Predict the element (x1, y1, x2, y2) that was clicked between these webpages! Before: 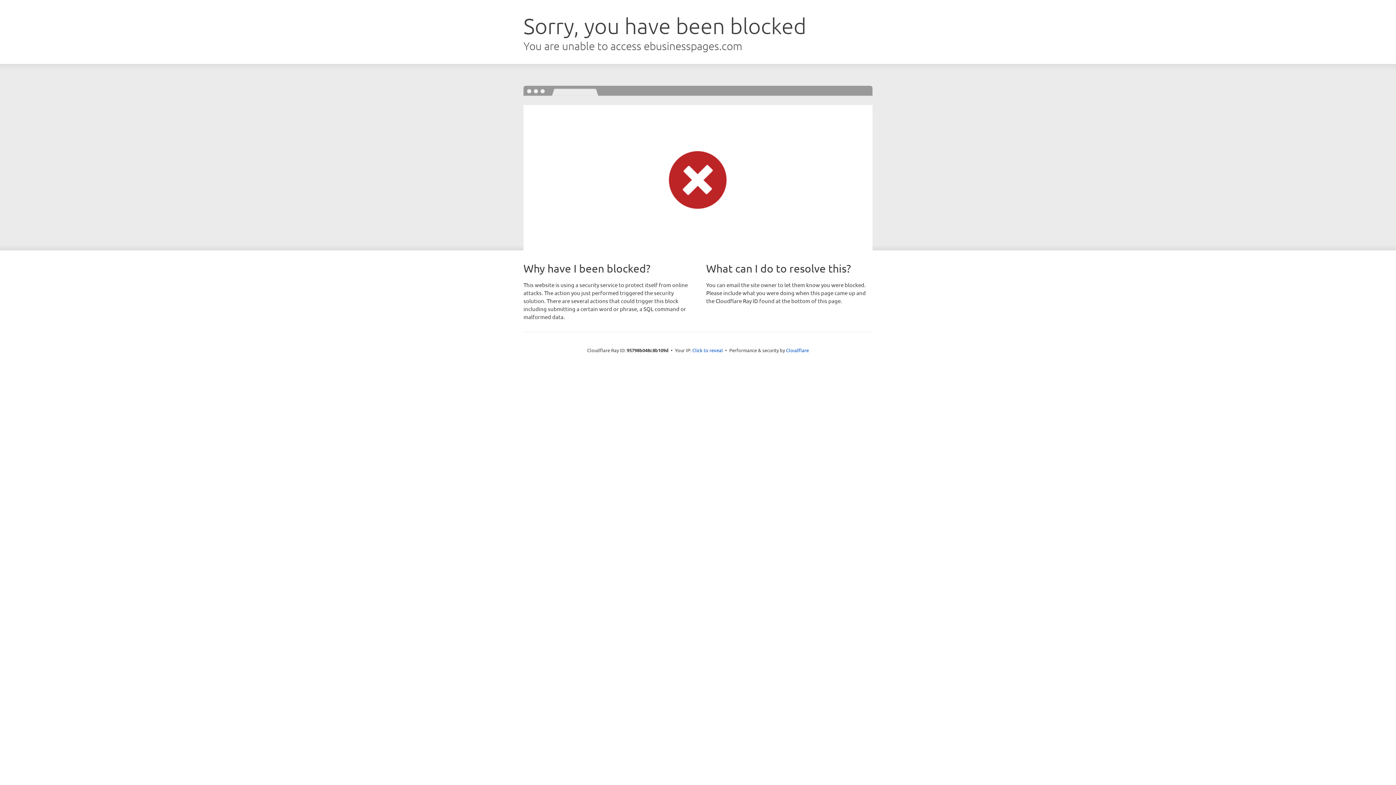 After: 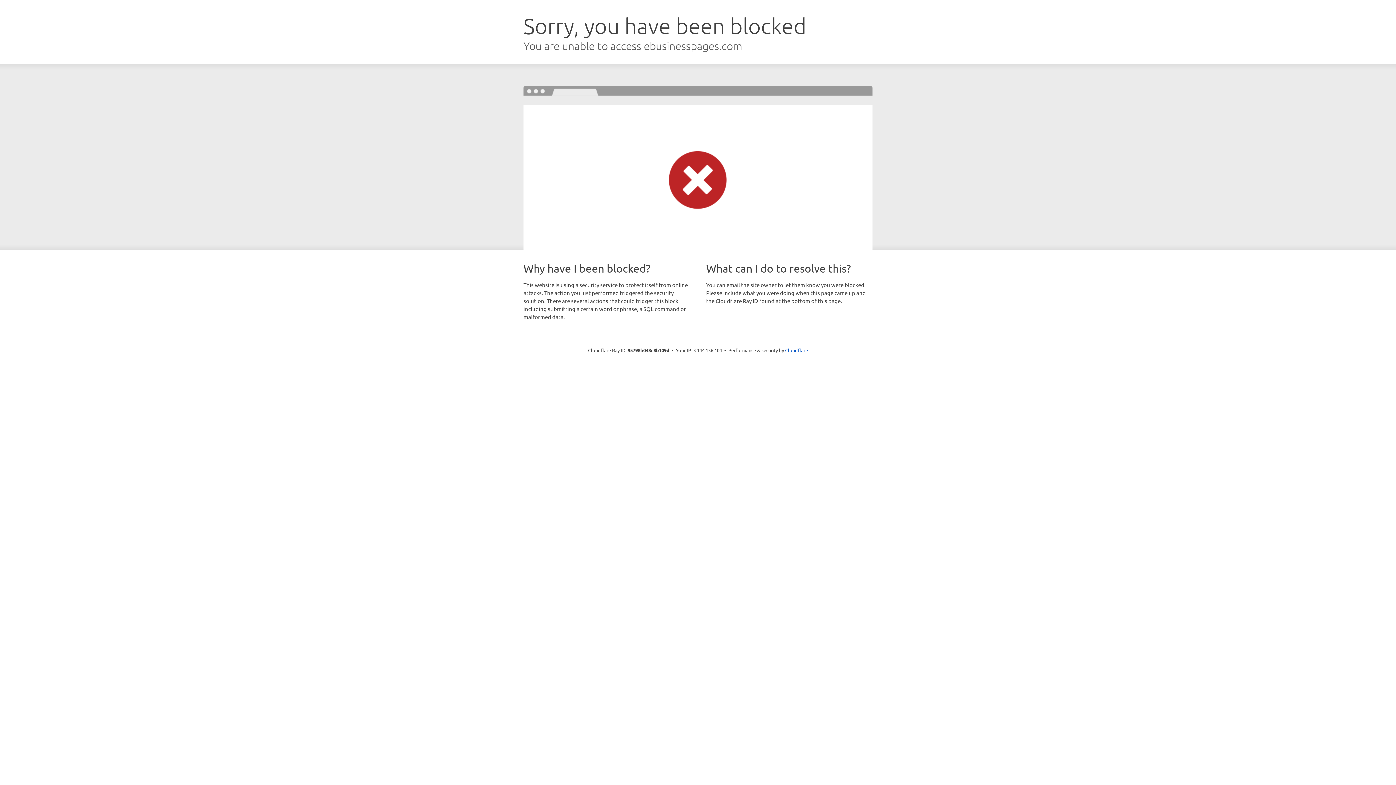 Action: bbox: (692, 346, 723, 353) label: Click to reveal